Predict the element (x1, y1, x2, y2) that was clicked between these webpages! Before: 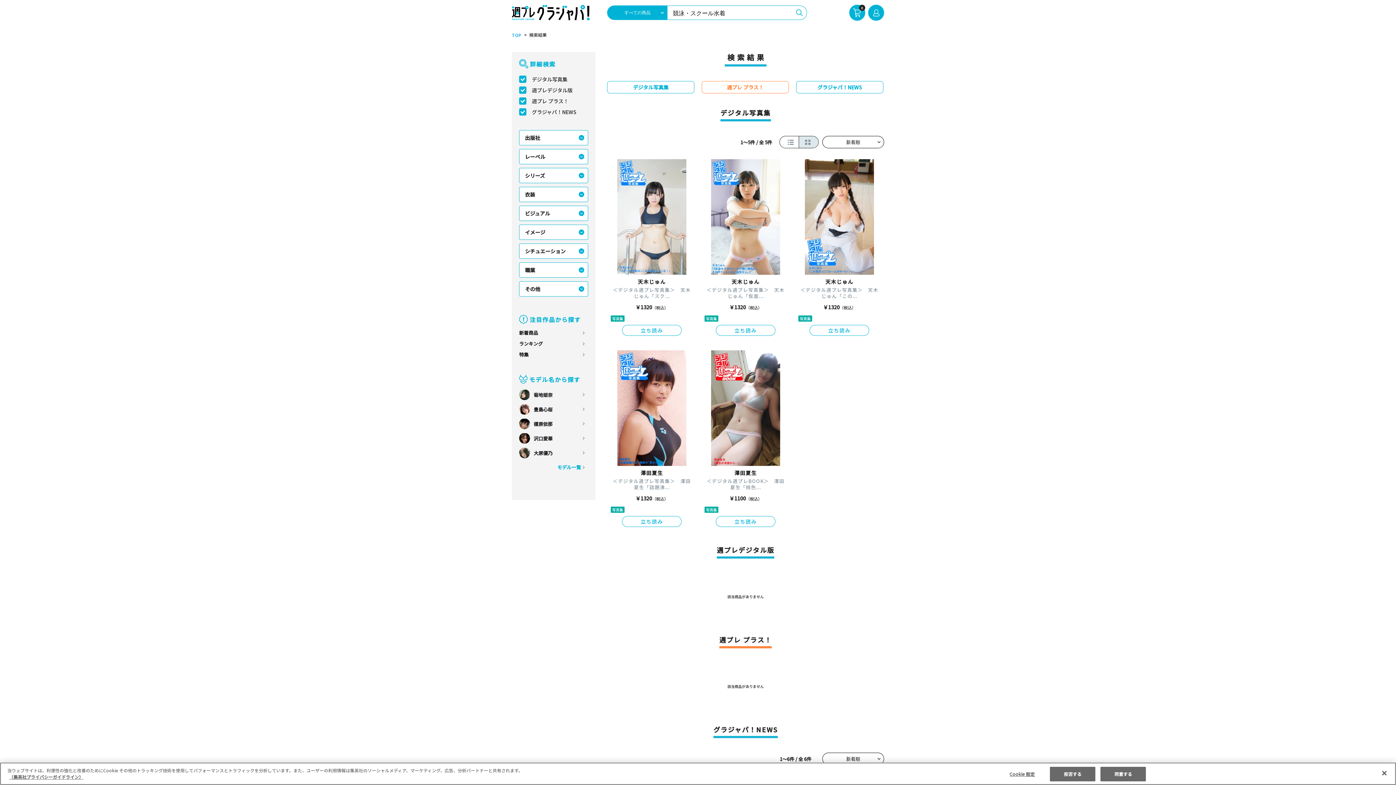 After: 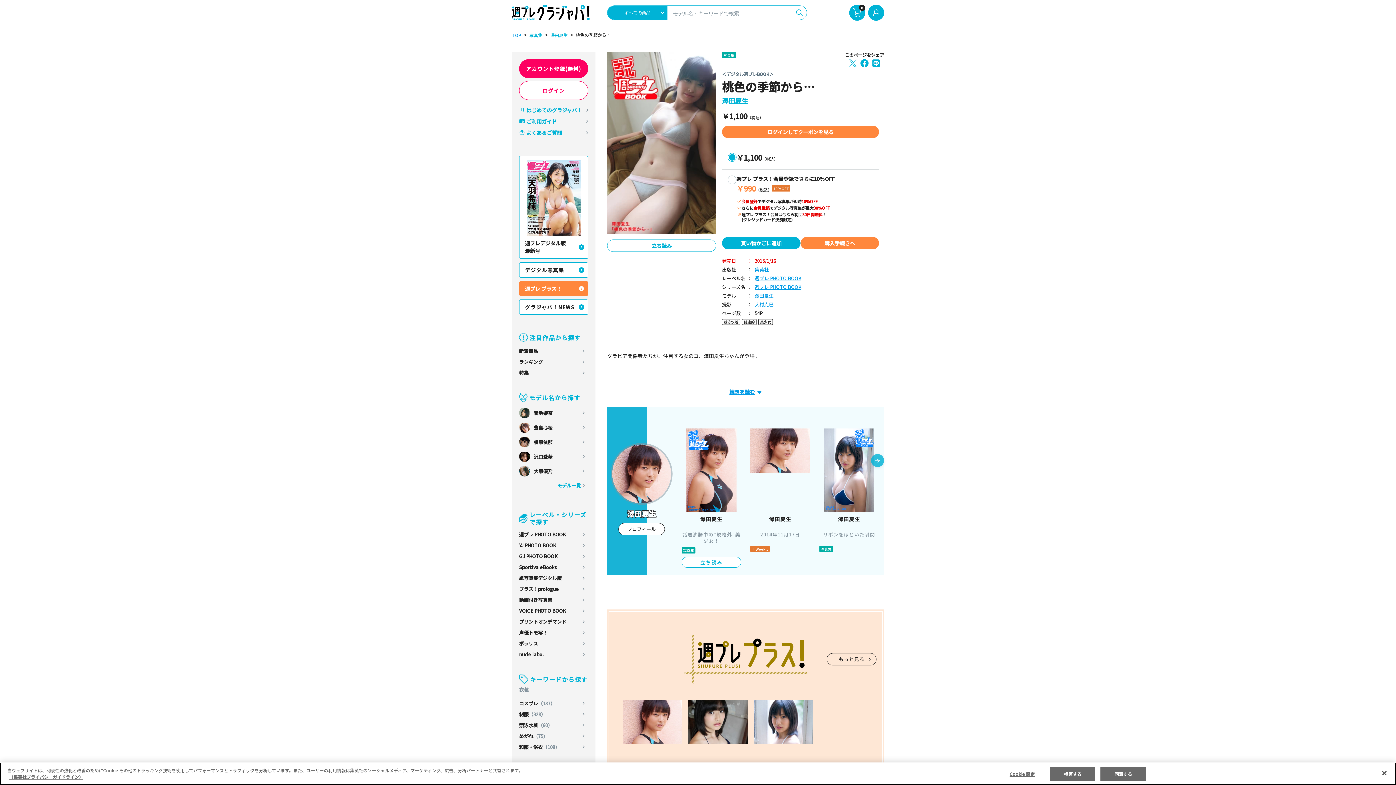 Action: bbox: (704, 350, 786, 514) label: 澤田夏生

＜デジタル週プレBOOK＞　澤田夏生「桃色...

￥1100（税込）

写真集